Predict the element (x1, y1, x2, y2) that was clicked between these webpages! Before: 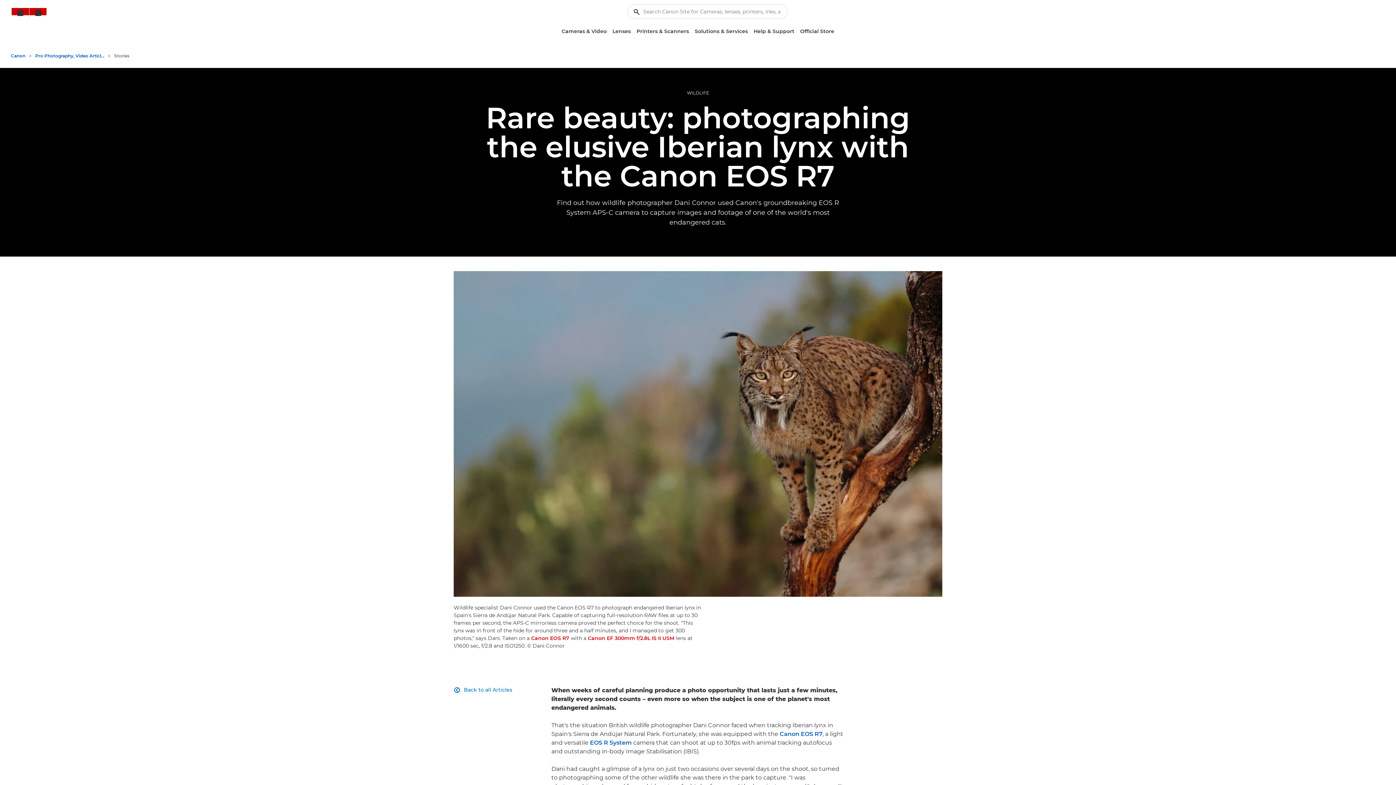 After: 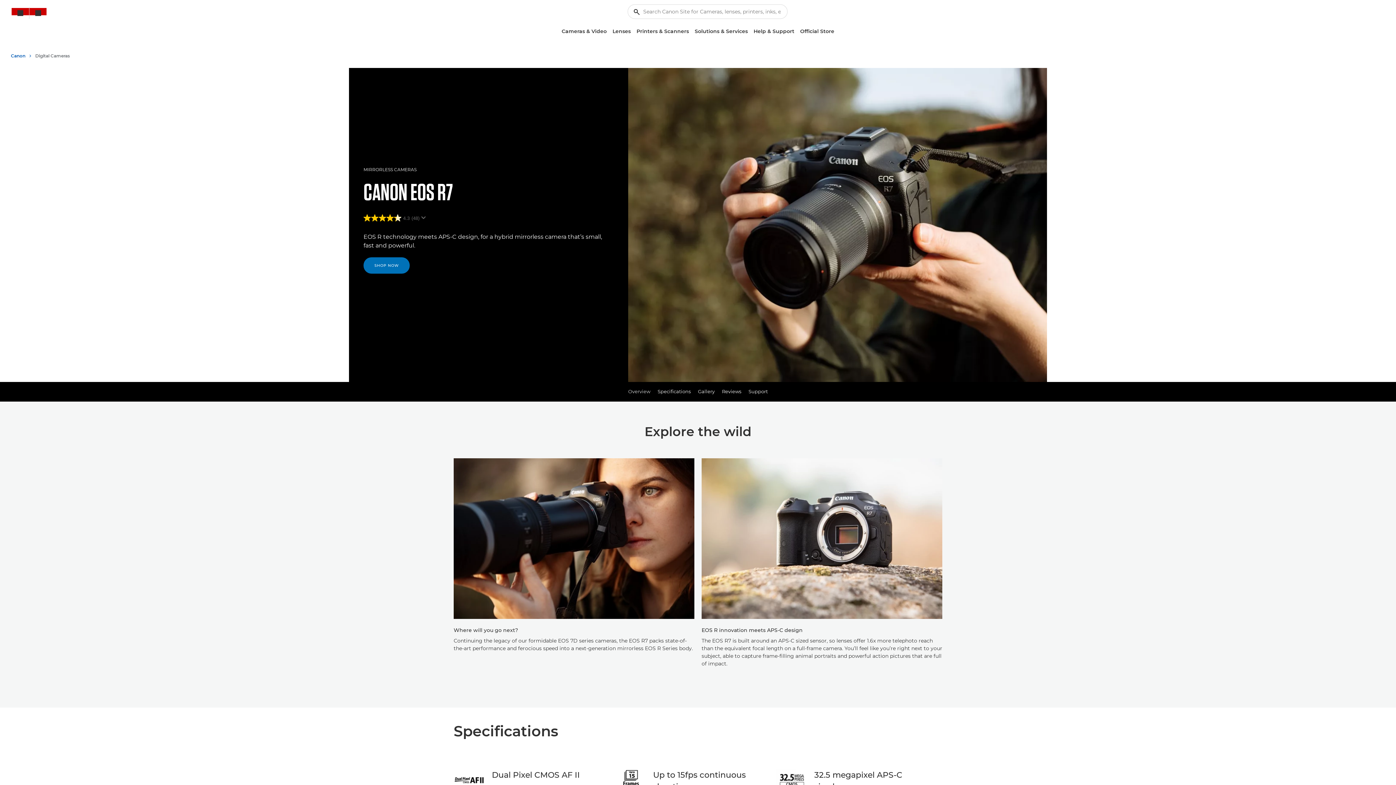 Action: label: Canon EOS R7 bbox: (779, 730, 822, 738)